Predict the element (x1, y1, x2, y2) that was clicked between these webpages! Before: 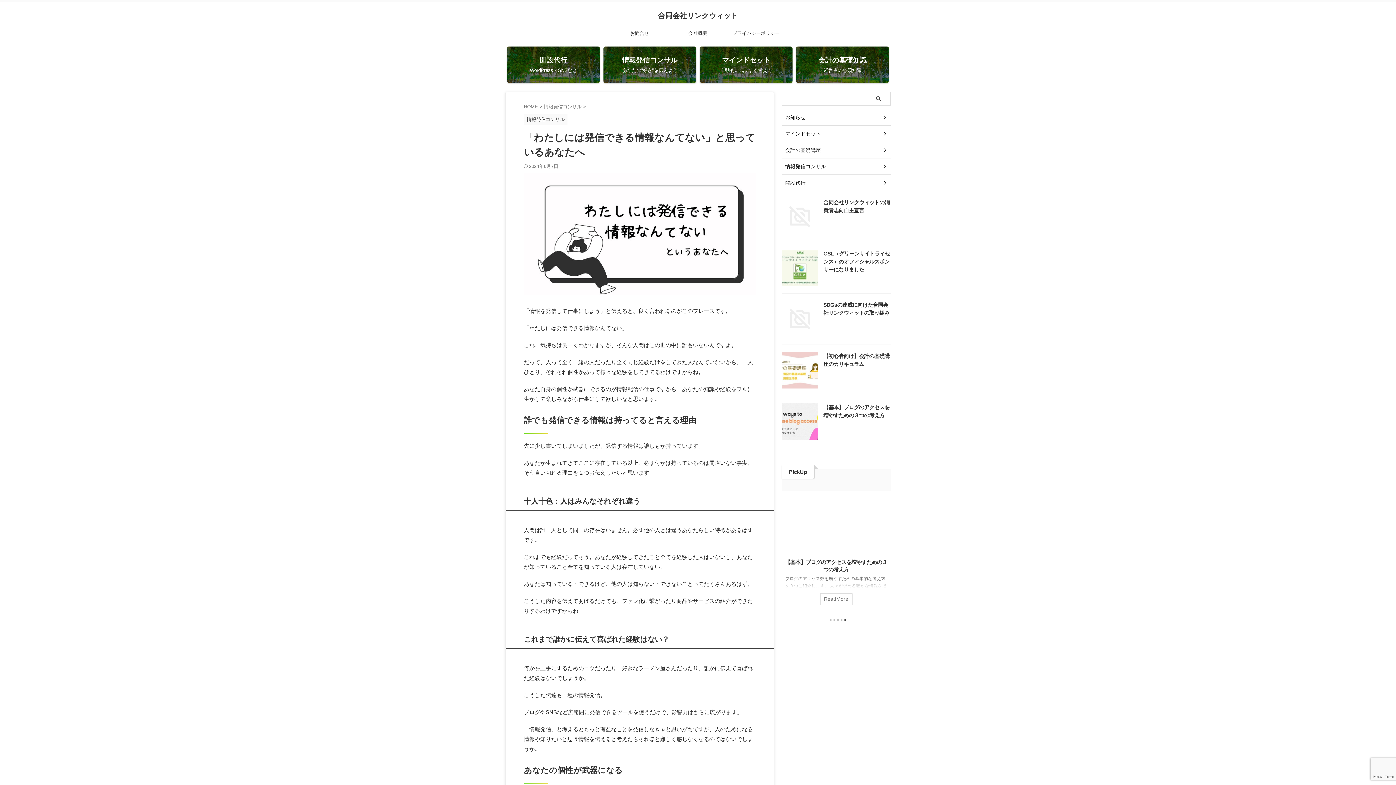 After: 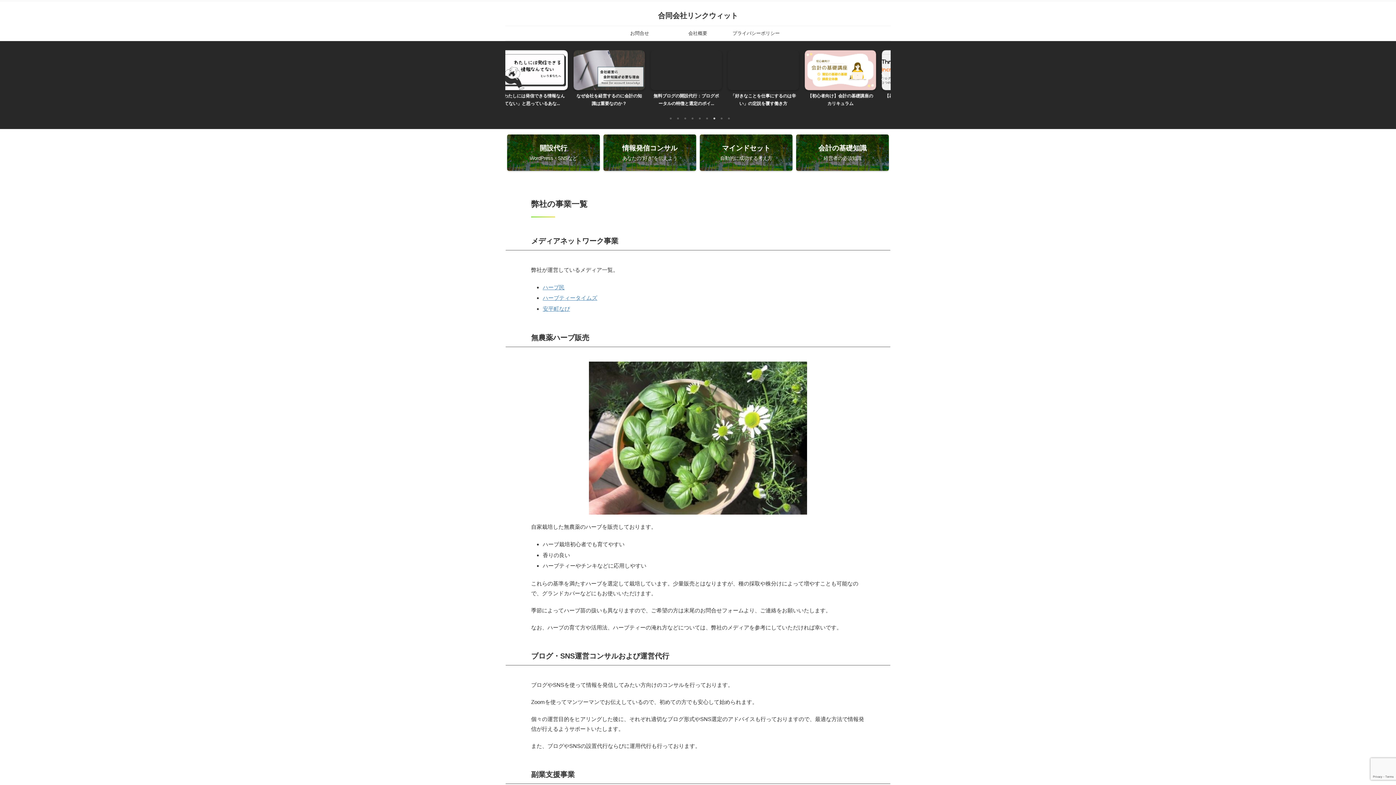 Action: label: 合同会社リンクウィット bbox: (658, 11, 738, 19)